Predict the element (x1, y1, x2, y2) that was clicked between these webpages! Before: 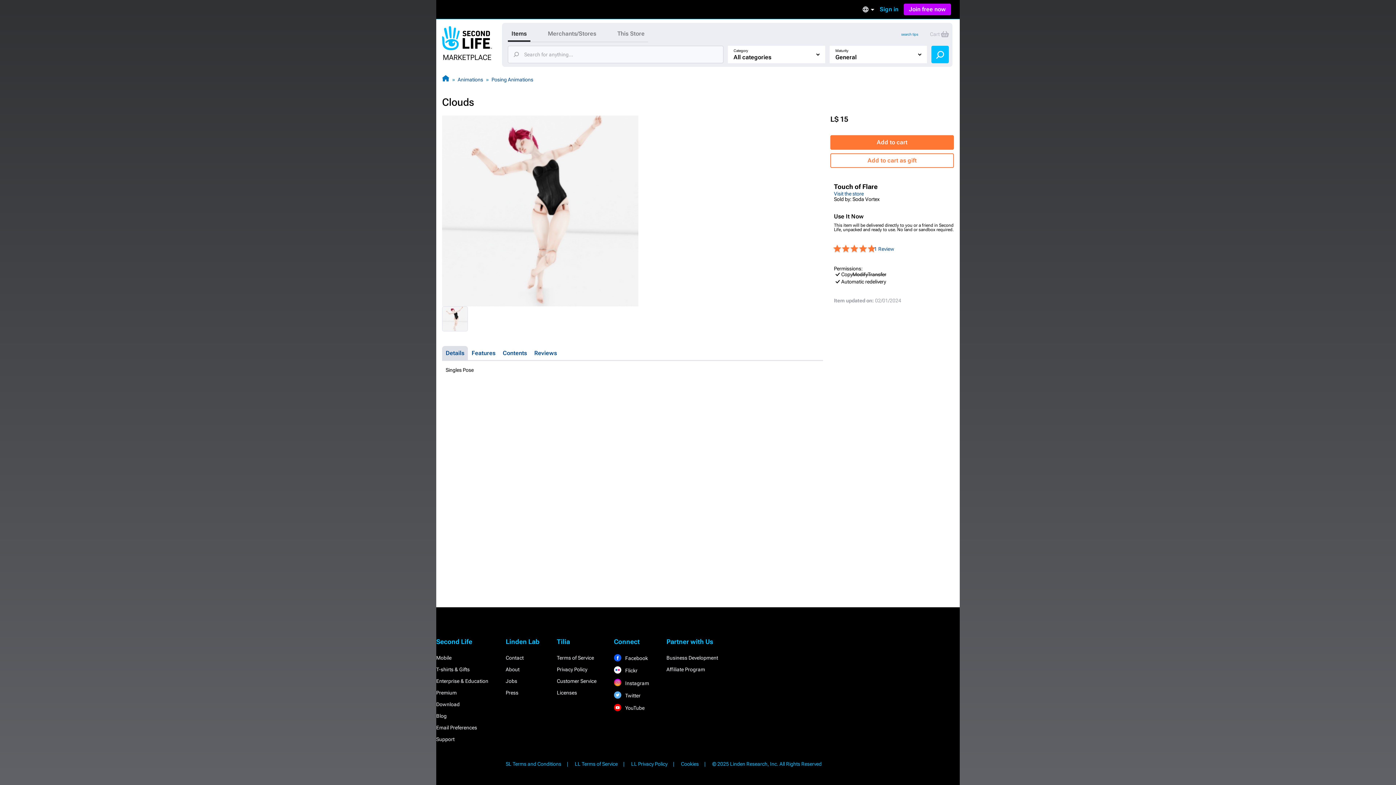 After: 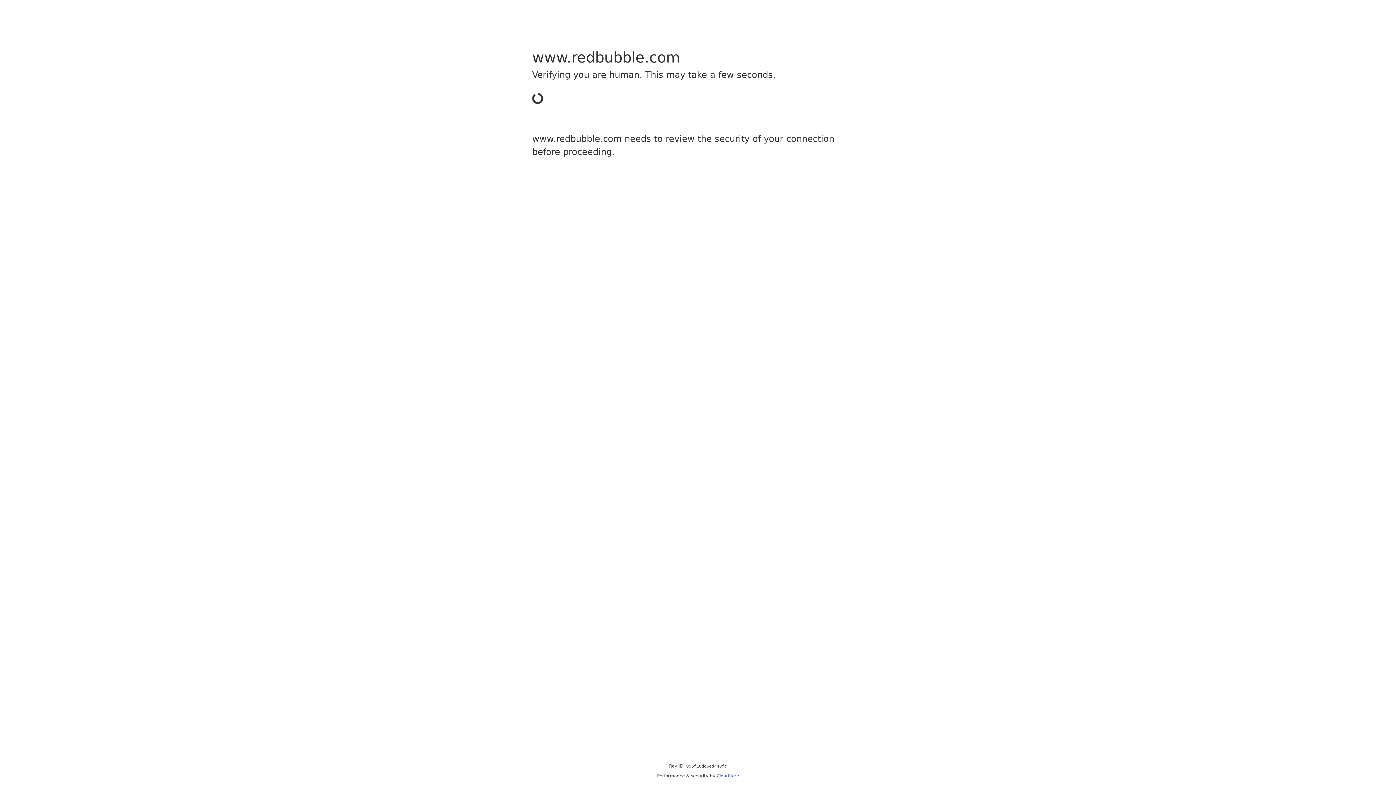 Action: bbox: (436, 666, 469, 672) label: T-shirts & Gifts